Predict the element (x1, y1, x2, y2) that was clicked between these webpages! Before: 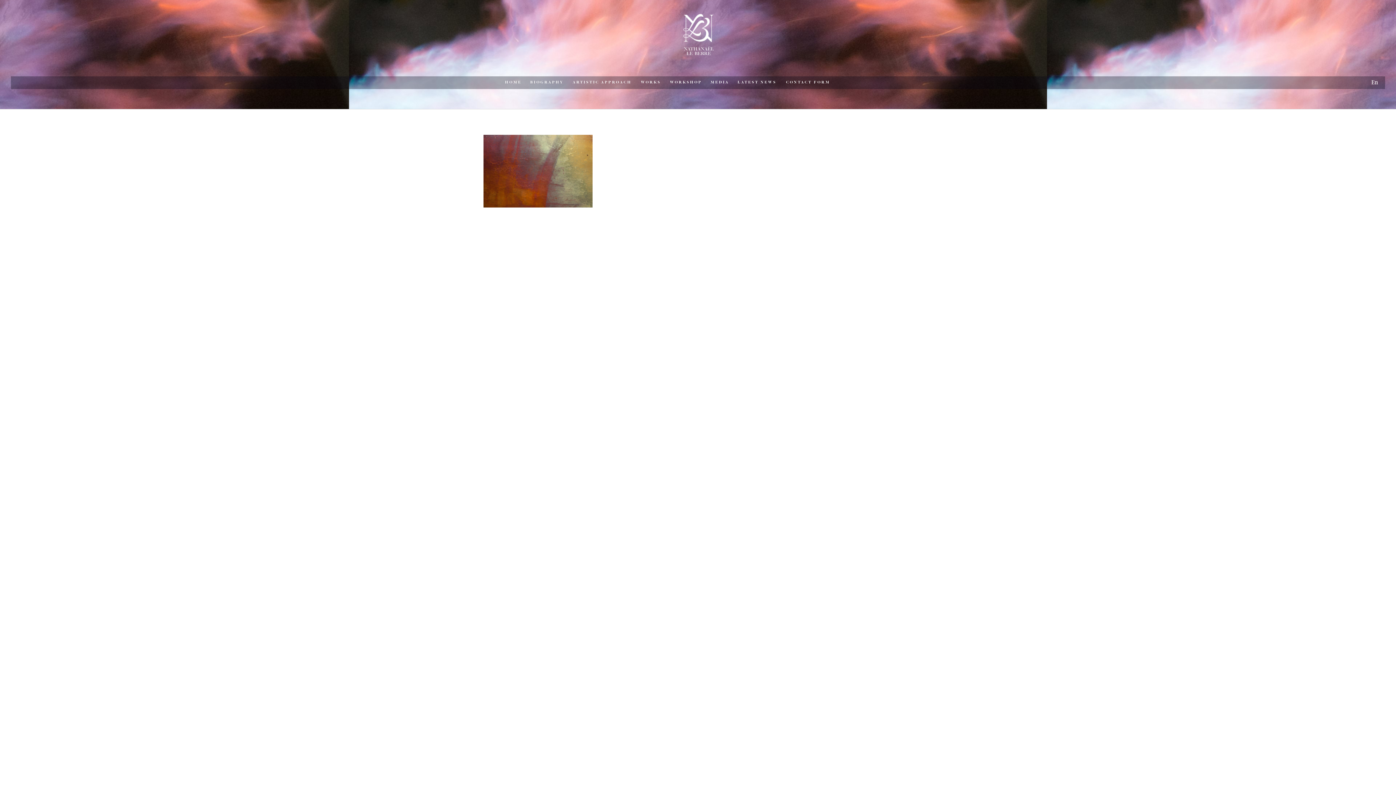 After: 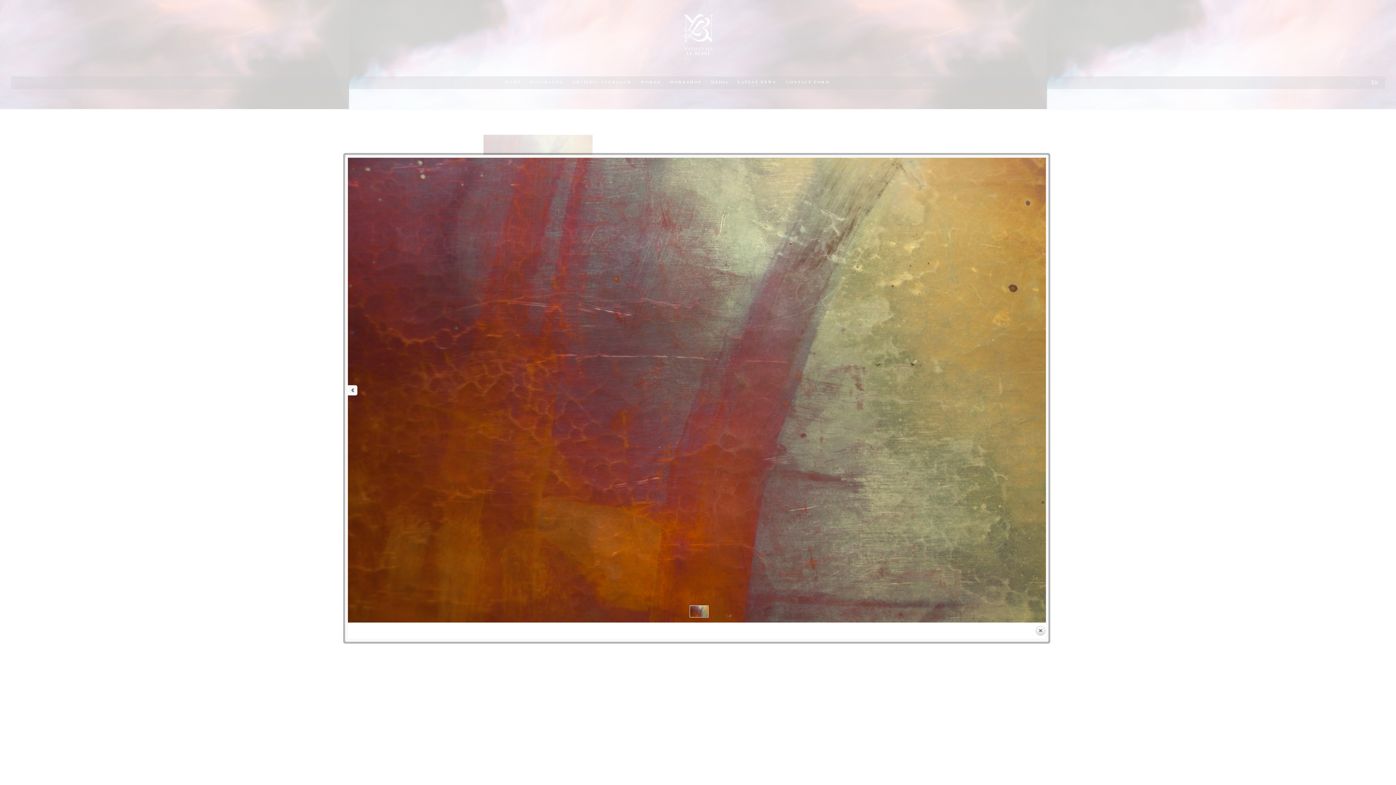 Action: bbox: (483, 202, 592, 209)